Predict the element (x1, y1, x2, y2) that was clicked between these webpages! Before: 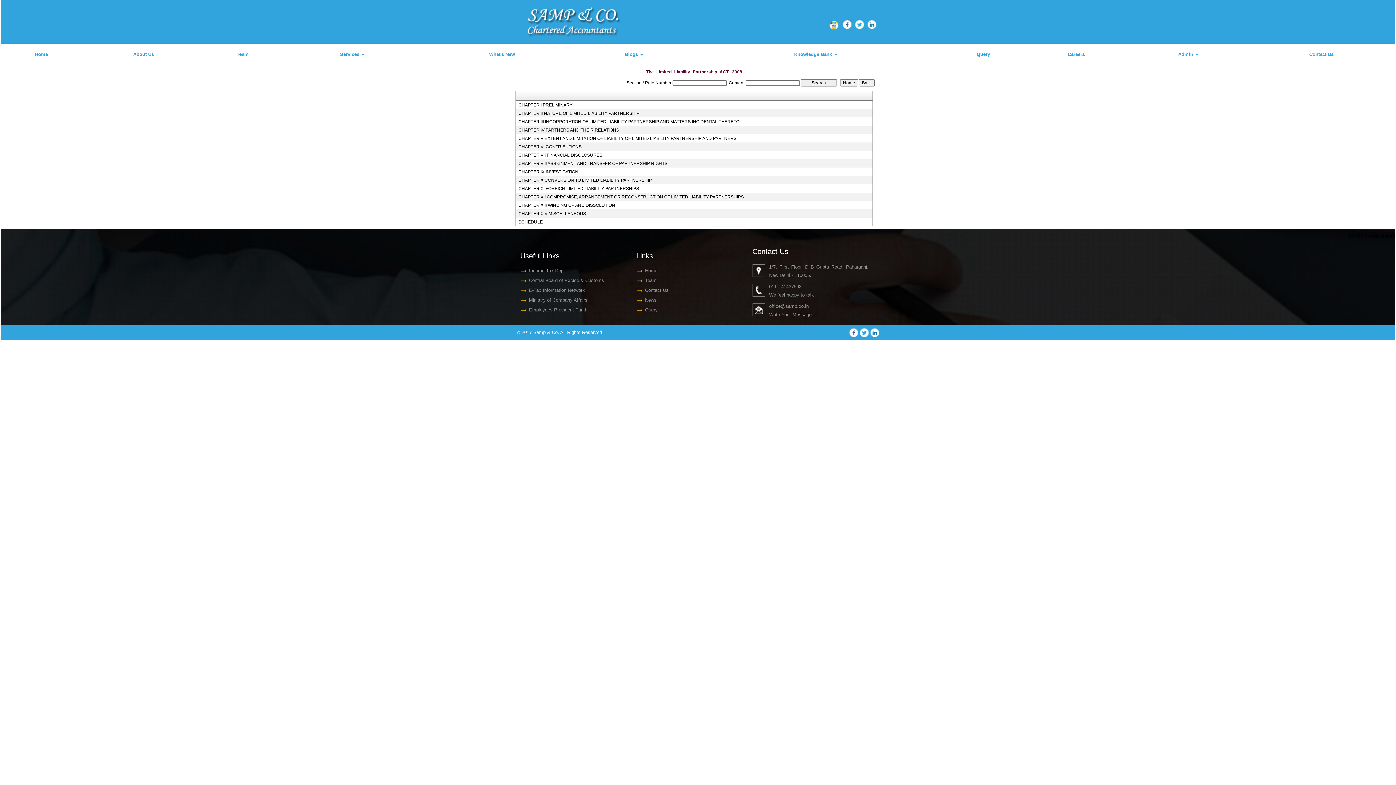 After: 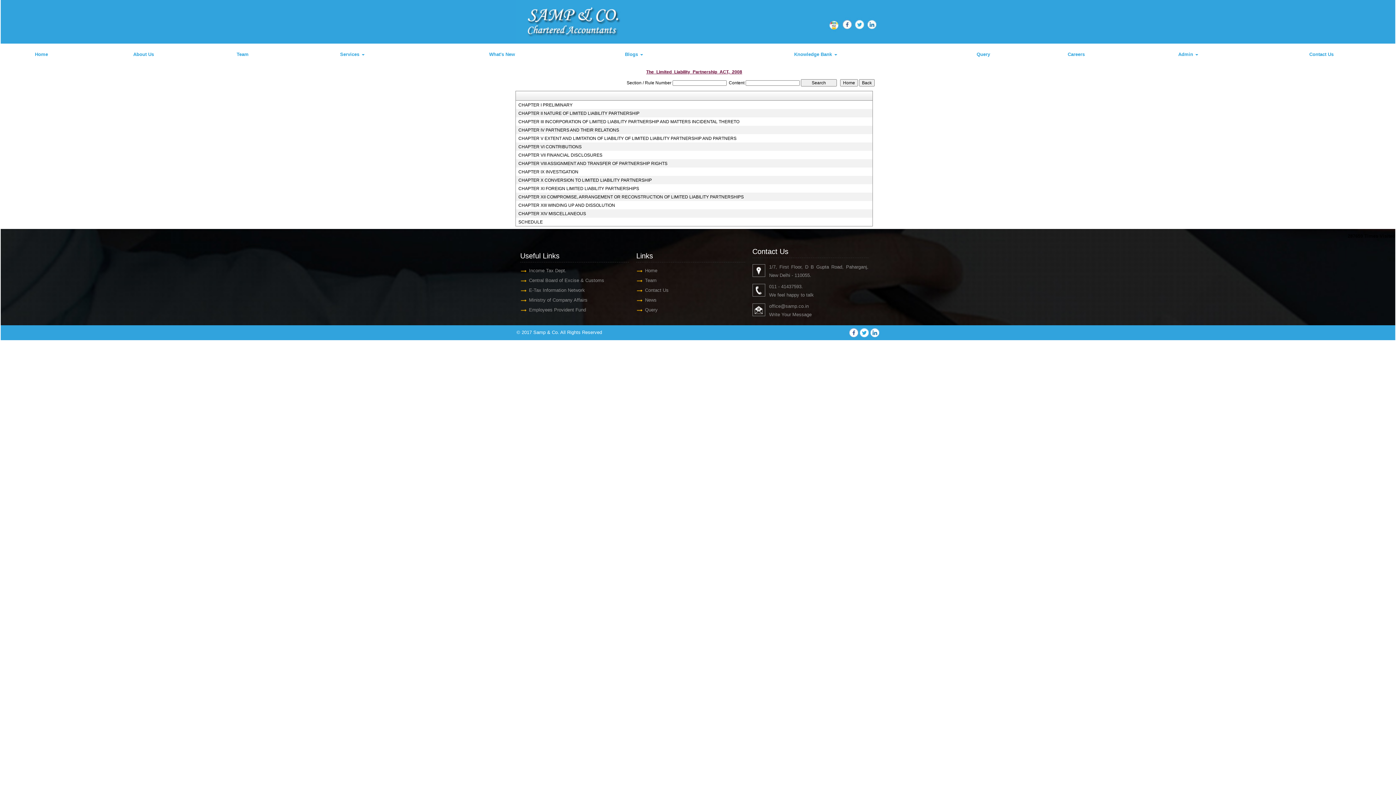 Action: bbox: (860, 330, 869, 335)